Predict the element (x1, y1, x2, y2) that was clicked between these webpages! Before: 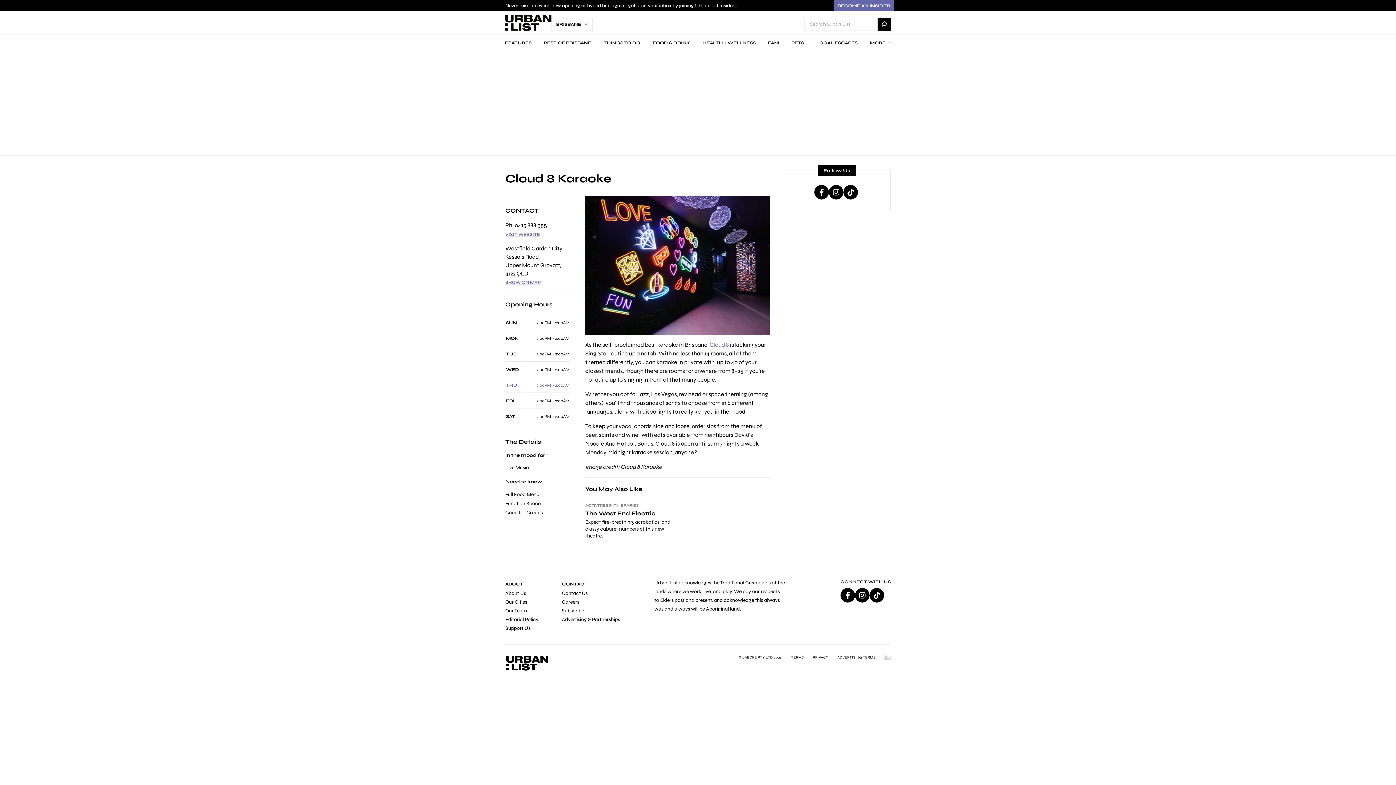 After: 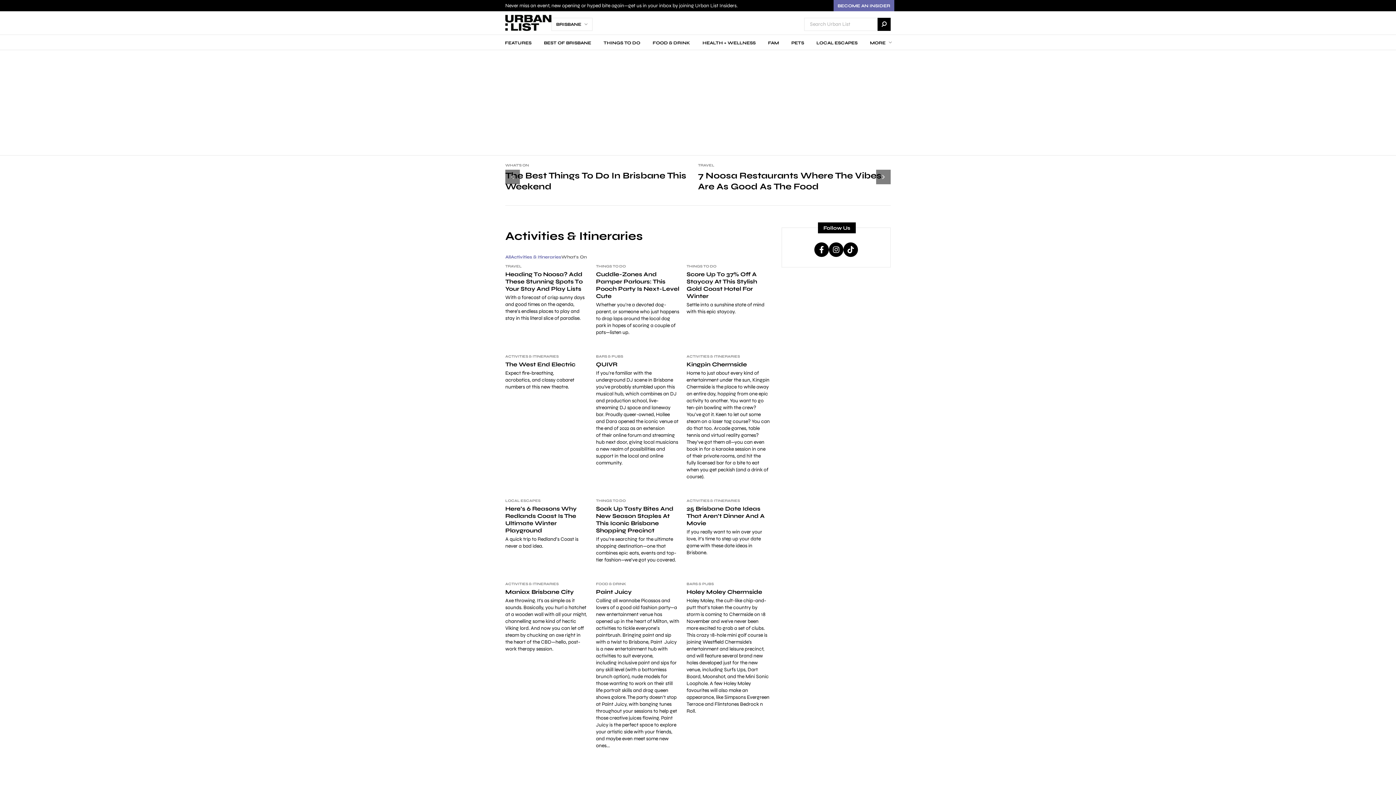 Action: bbox: (585, 503, 674, 508) label: ACTIVITIES & ITINERARIES